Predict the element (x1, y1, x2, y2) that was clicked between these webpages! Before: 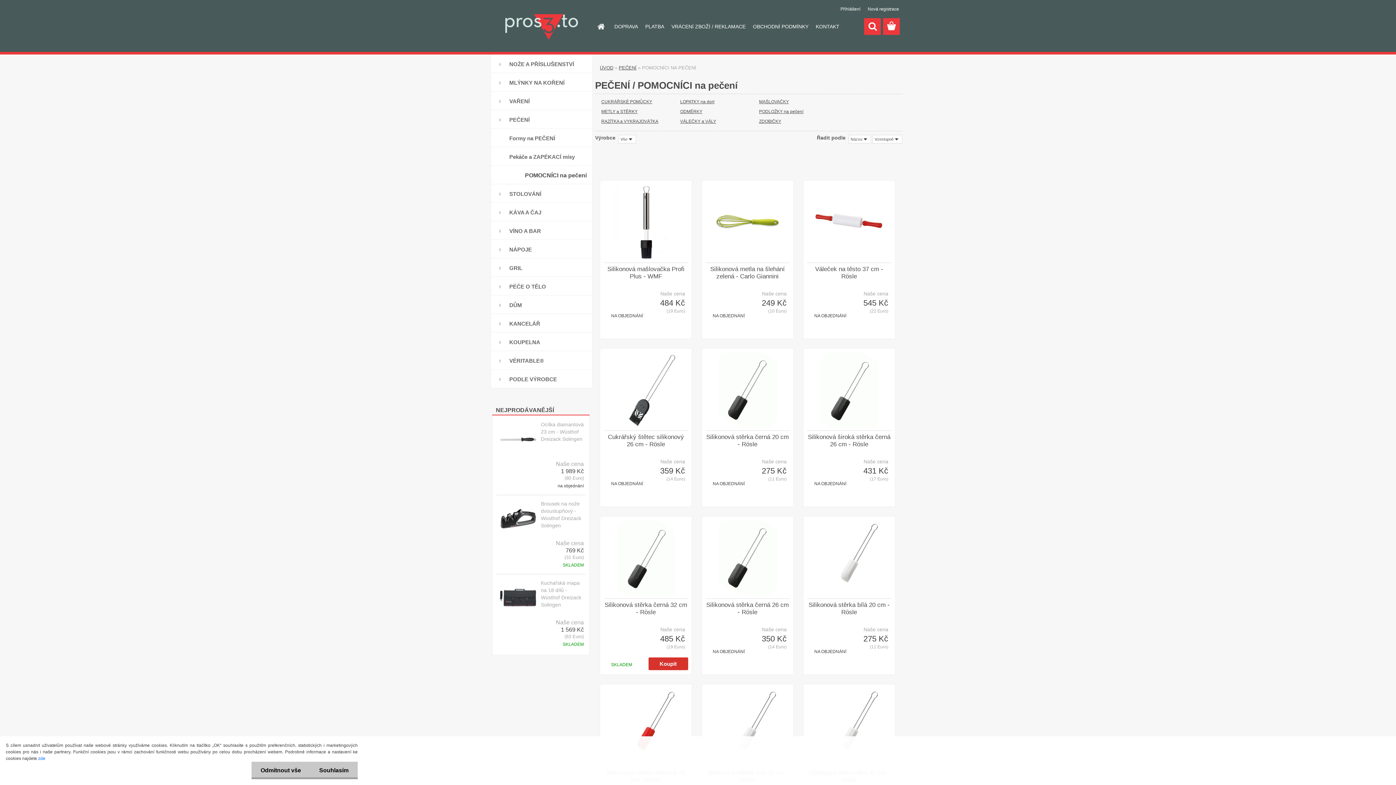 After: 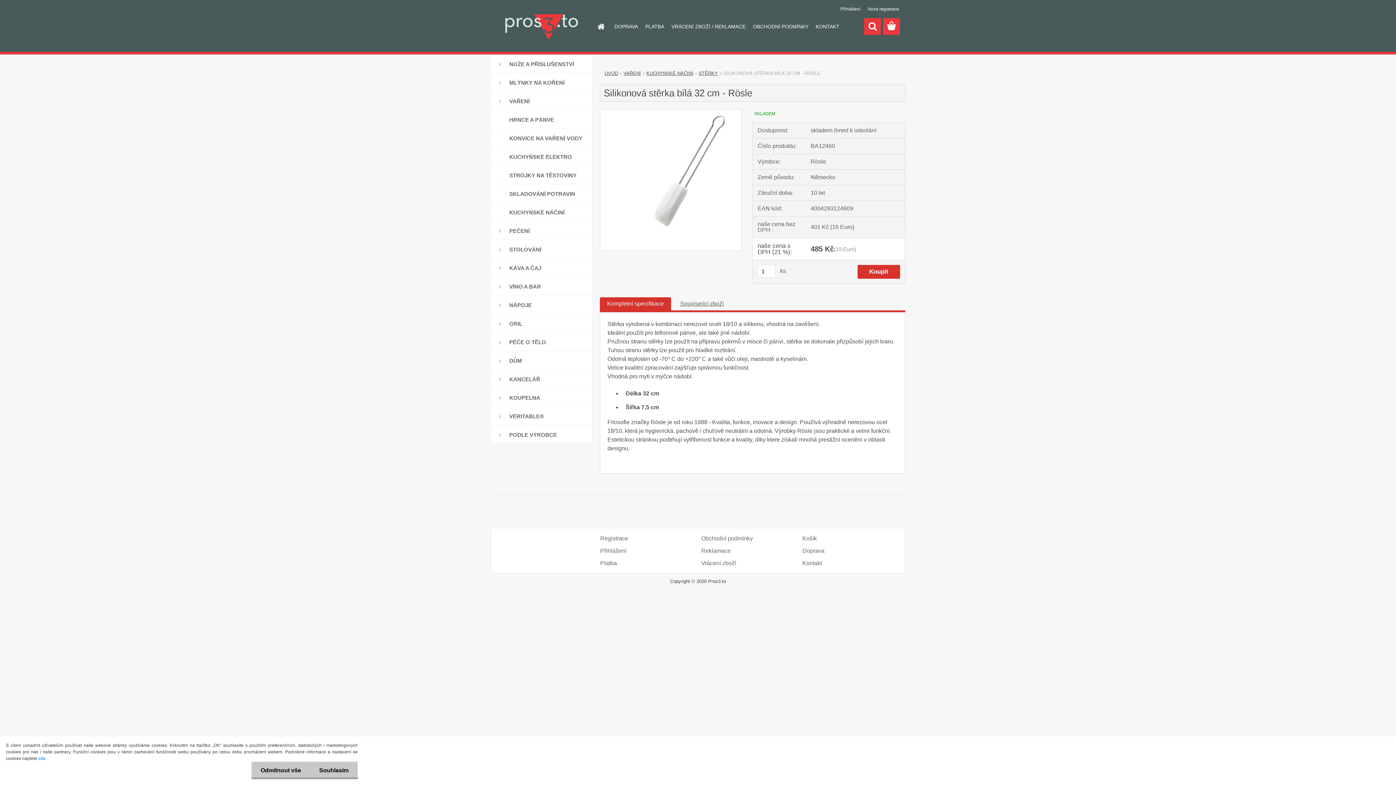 Action: bbox: (807, 688, 891, 763)